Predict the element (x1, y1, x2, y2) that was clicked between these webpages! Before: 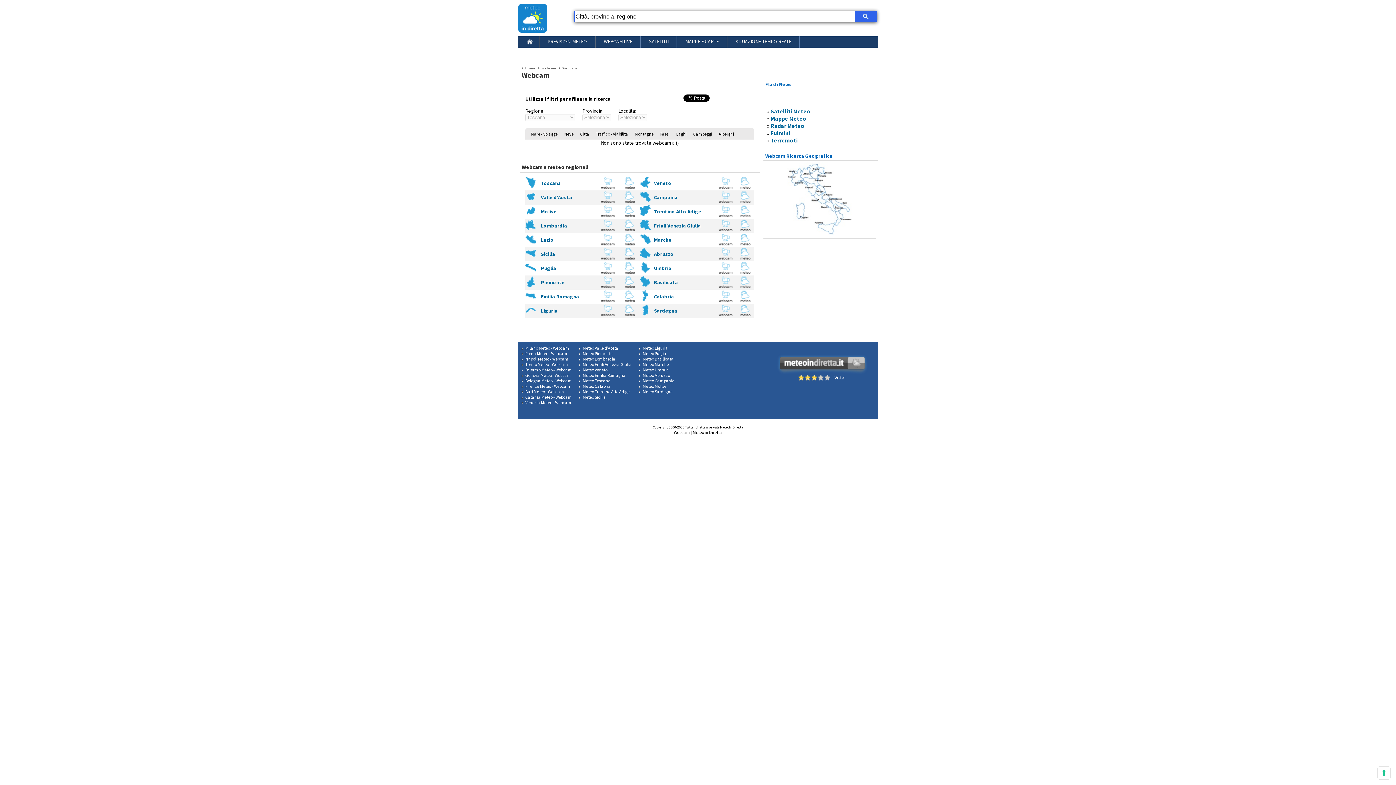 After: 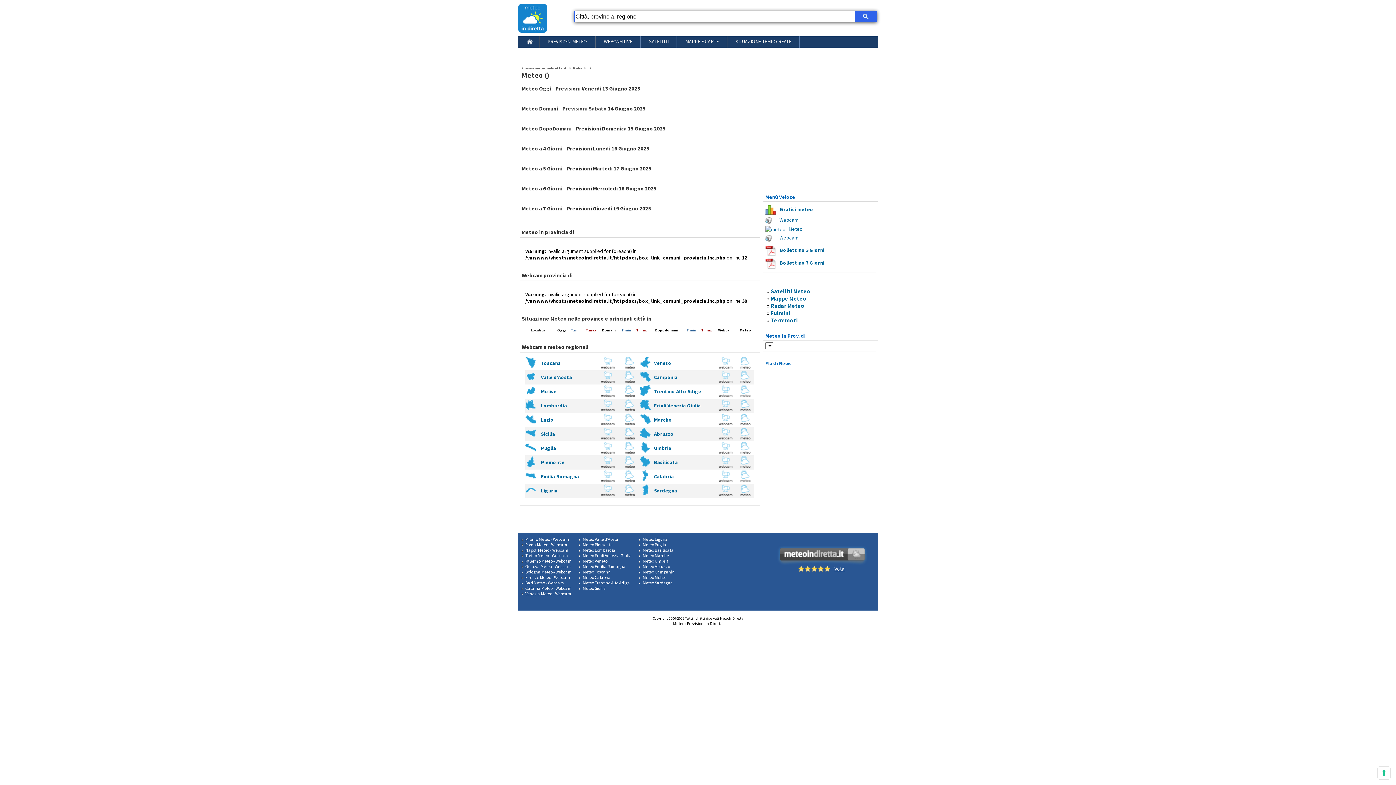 Action: label: Bari Meteo bbox: (525, 389, 545, 394)